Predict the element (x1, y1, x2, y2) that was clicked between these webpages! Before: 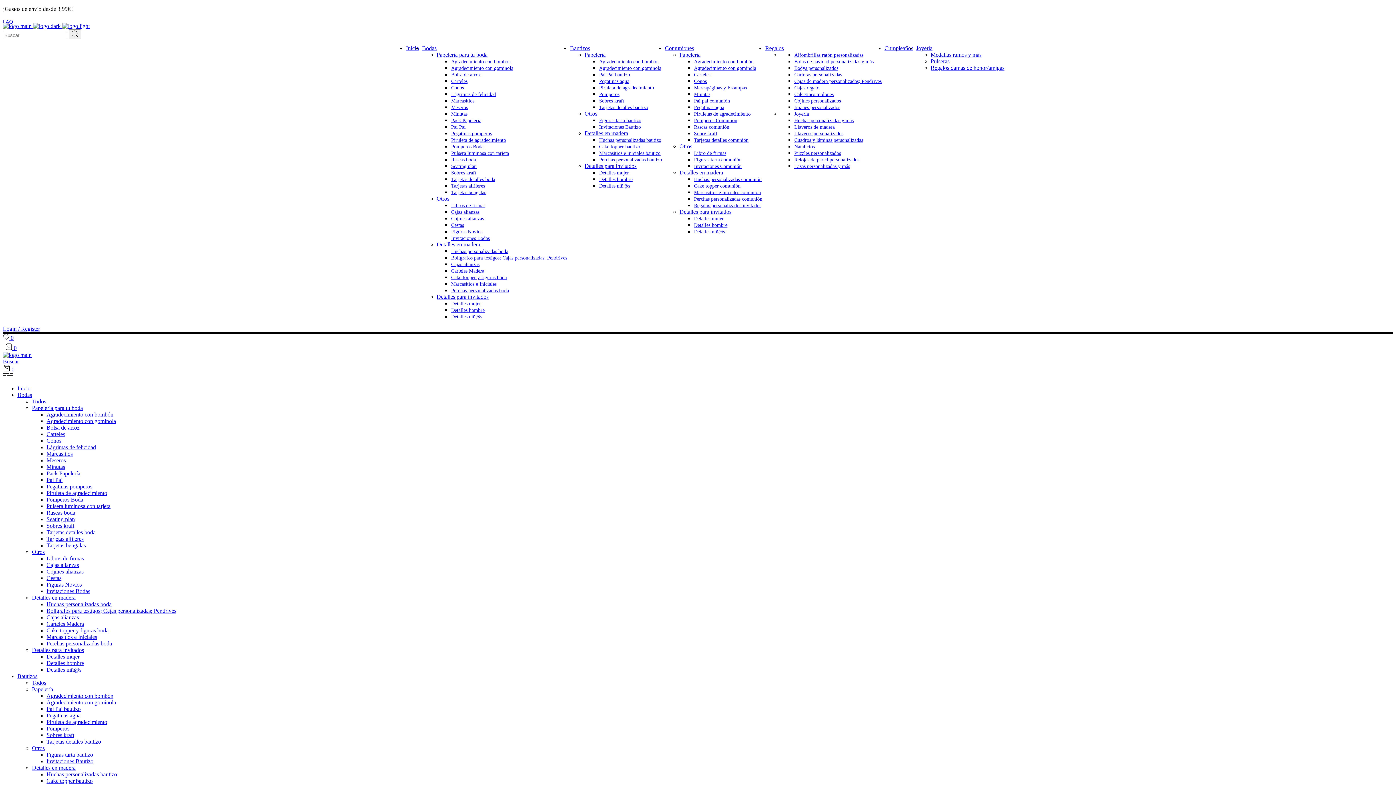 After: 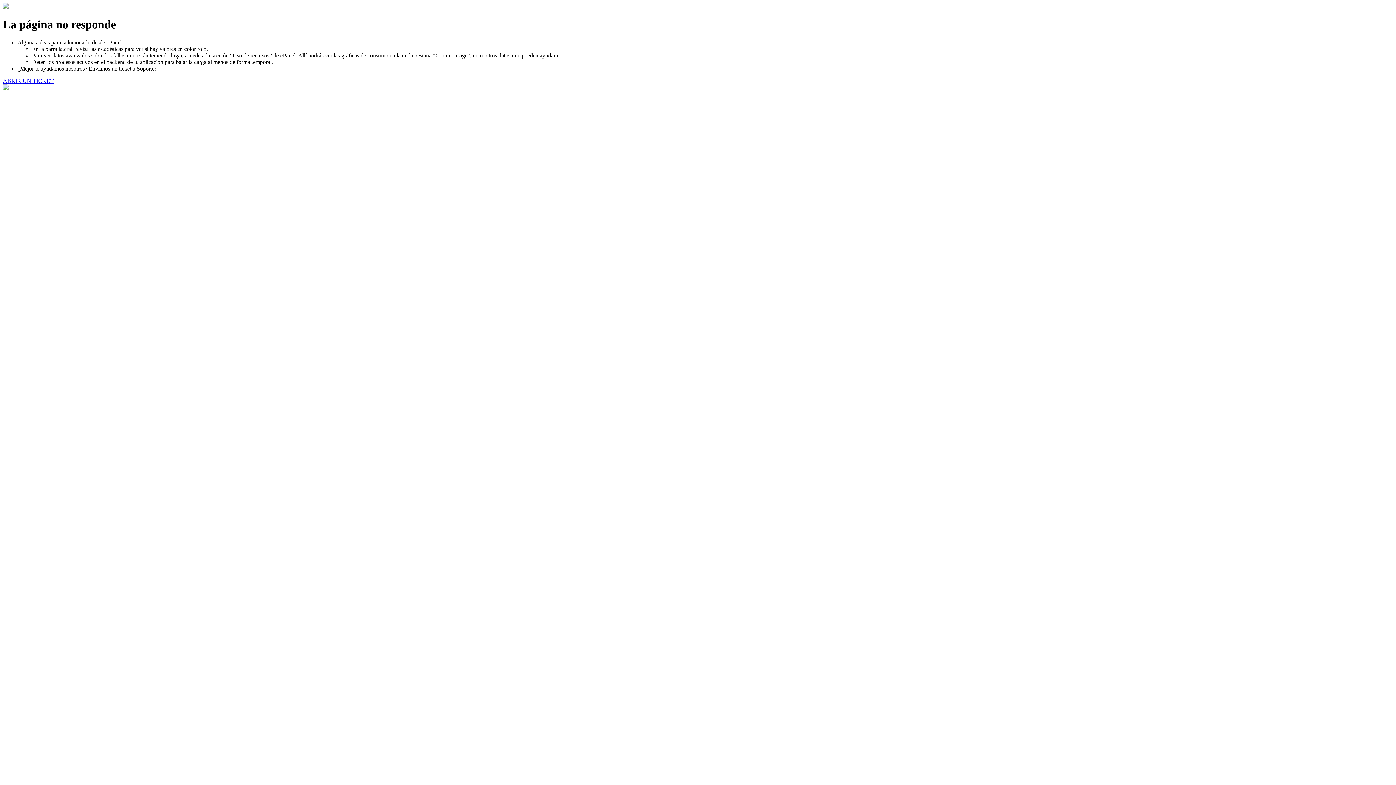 Action: label: Minutas bbox: (694, 91, 710, 96)